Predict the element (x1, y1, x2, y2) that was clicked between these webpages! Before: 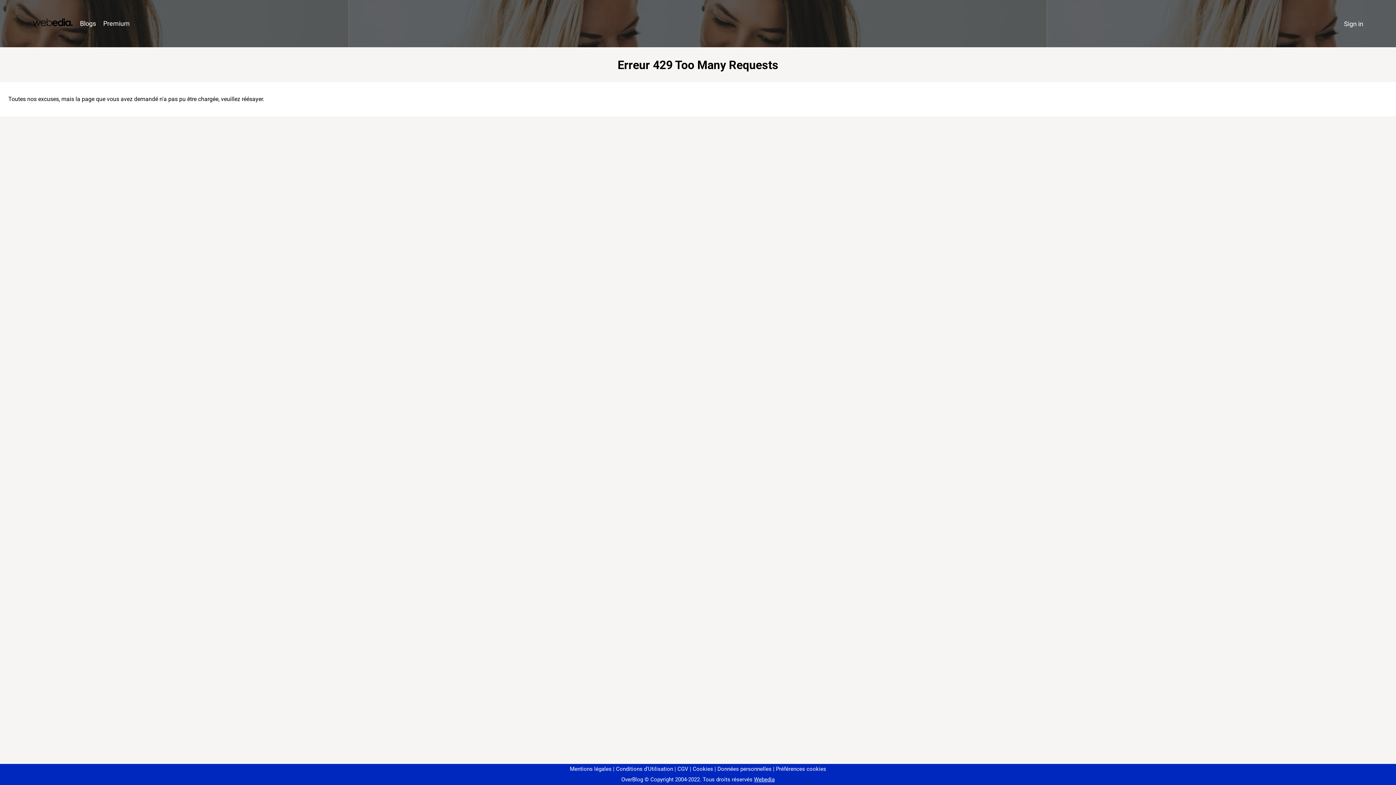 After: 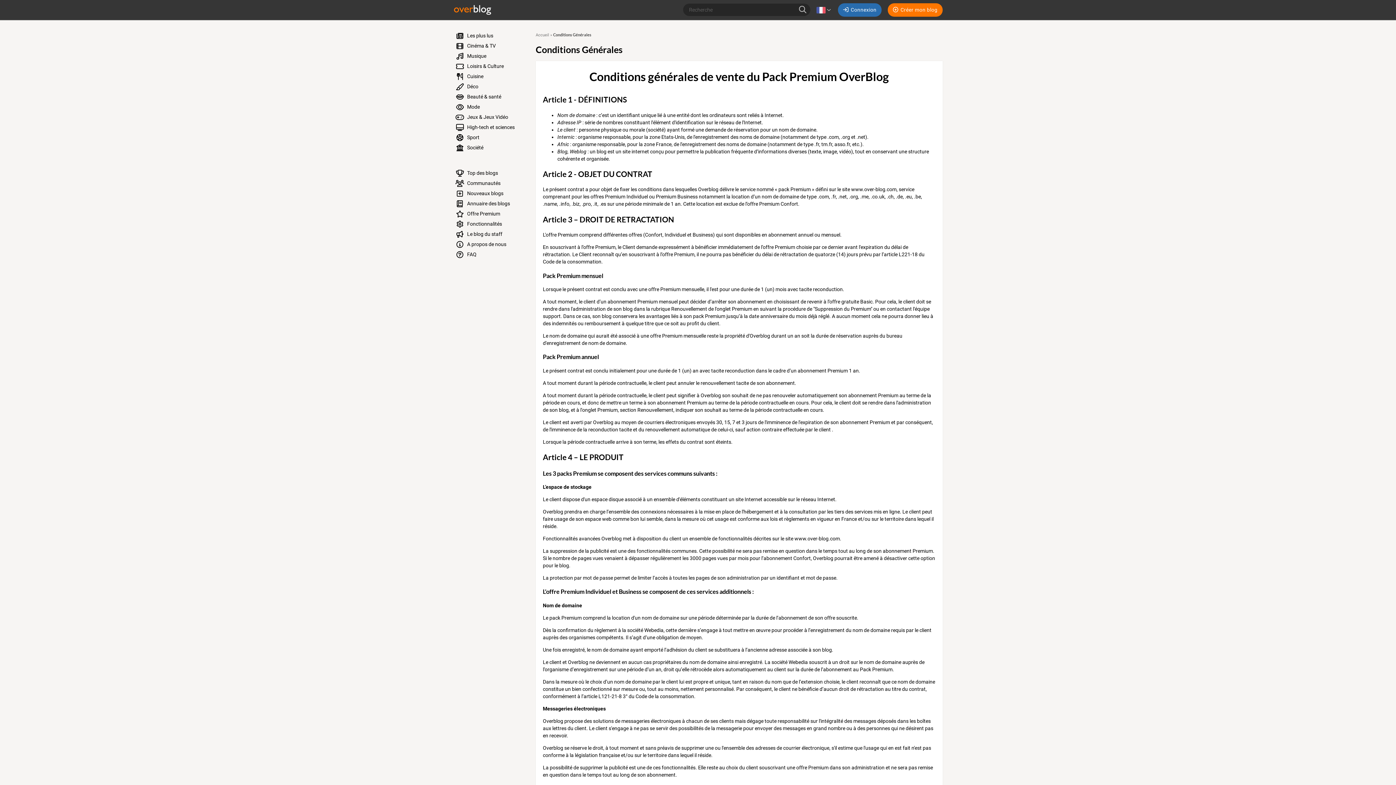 Action: label: CGV bbox: (674, 766, 688, 772)